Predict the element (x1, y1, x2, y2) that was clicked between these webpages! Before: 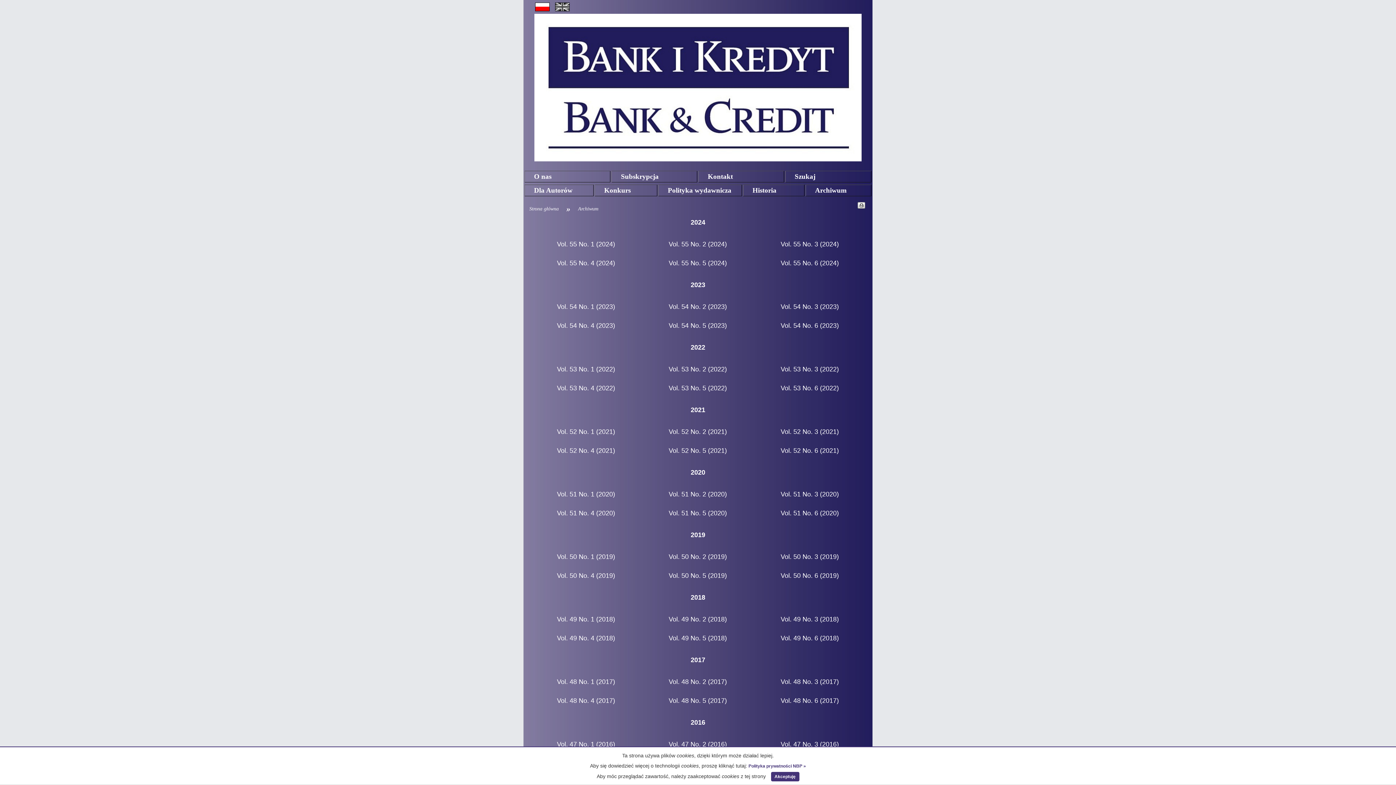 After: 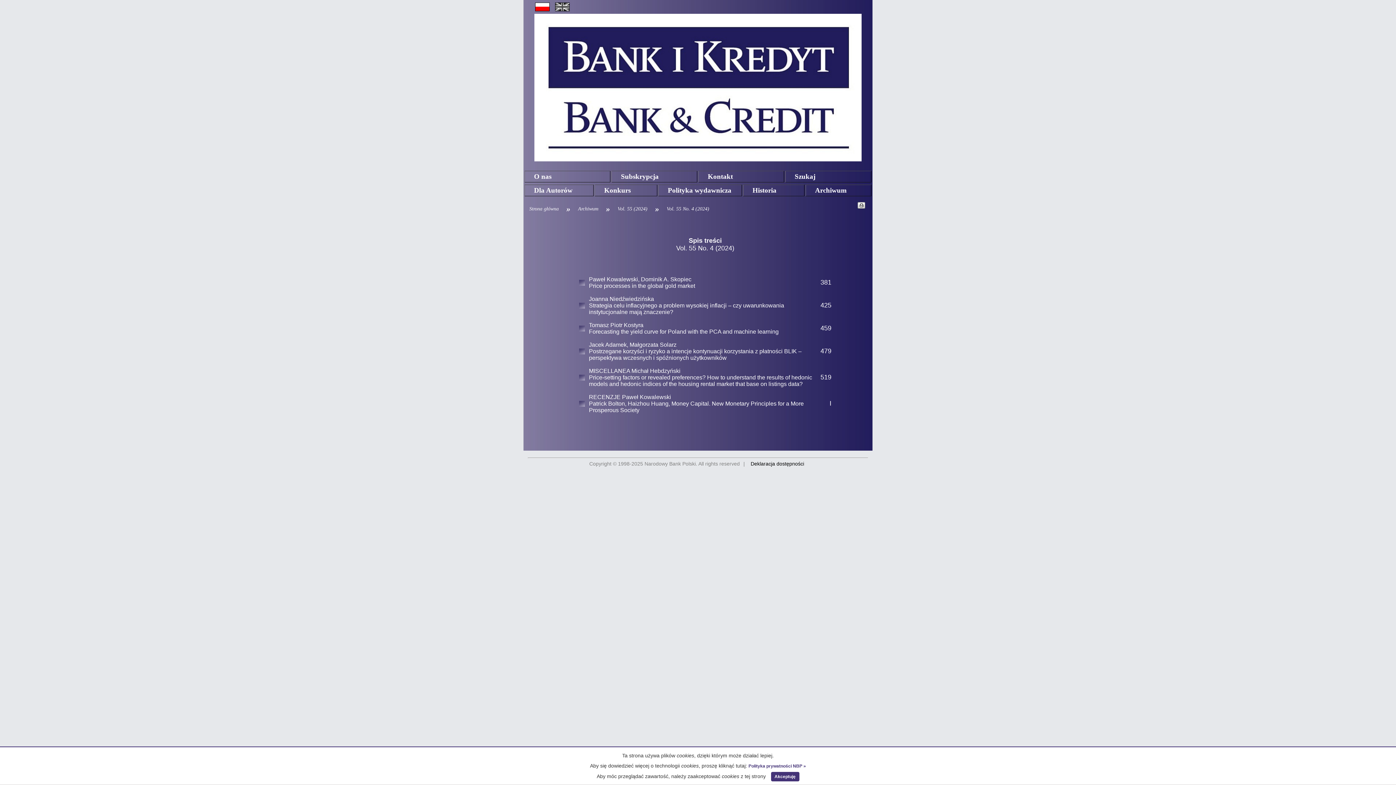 Action: label: Vol. 55 No. 4 (2024) bbox: (533, 257, 638, 269)